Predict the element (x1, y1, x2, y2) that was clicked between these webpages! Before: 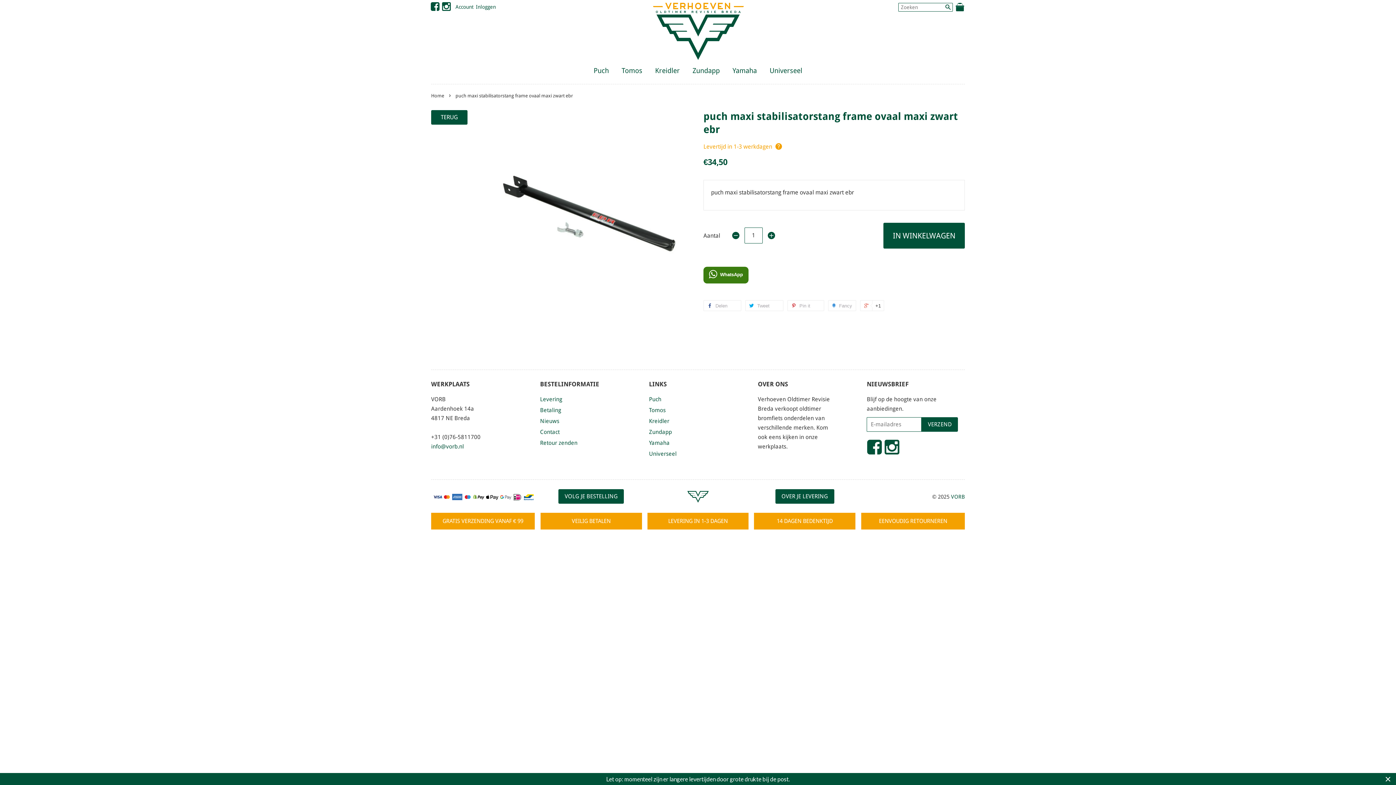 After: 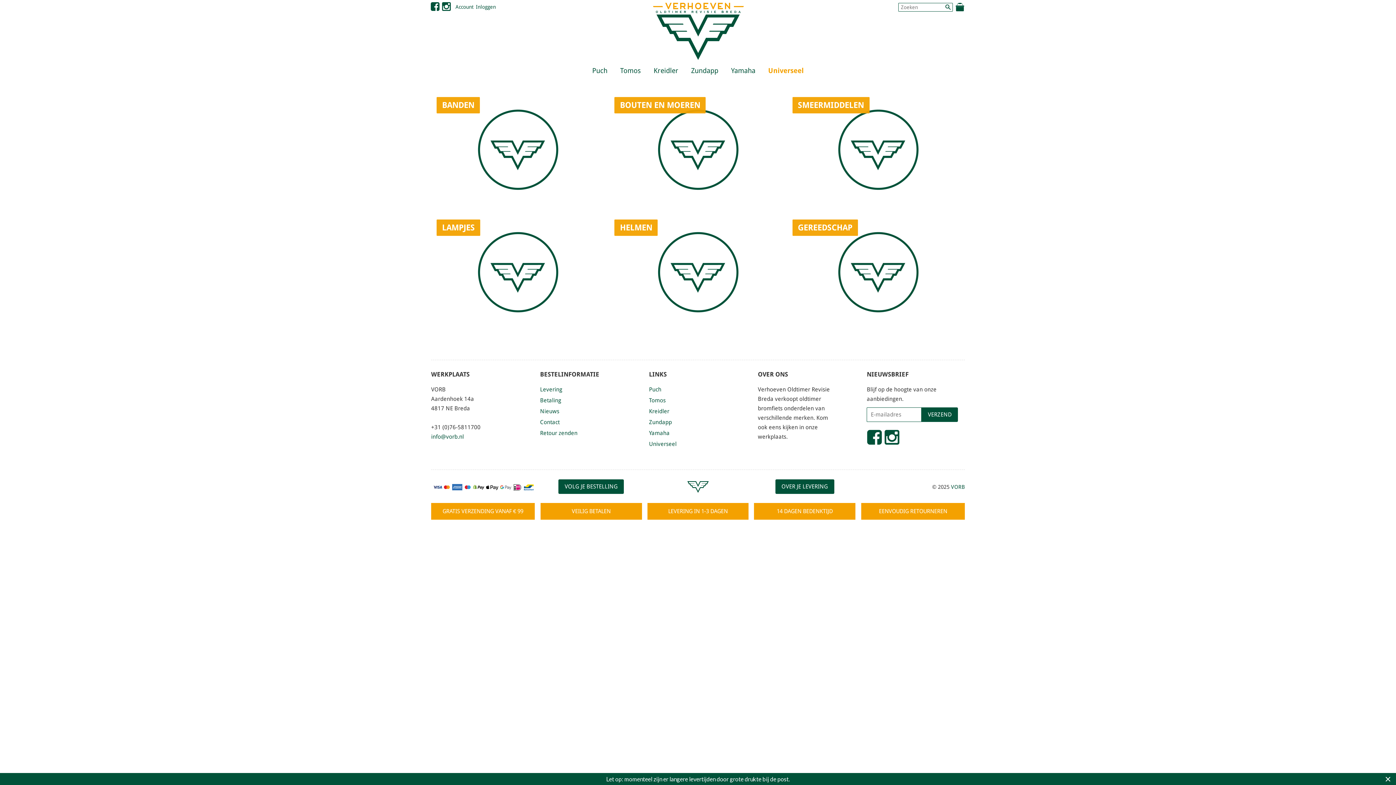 Action: bbox: (649, 450, 676, 457) label: Universeel